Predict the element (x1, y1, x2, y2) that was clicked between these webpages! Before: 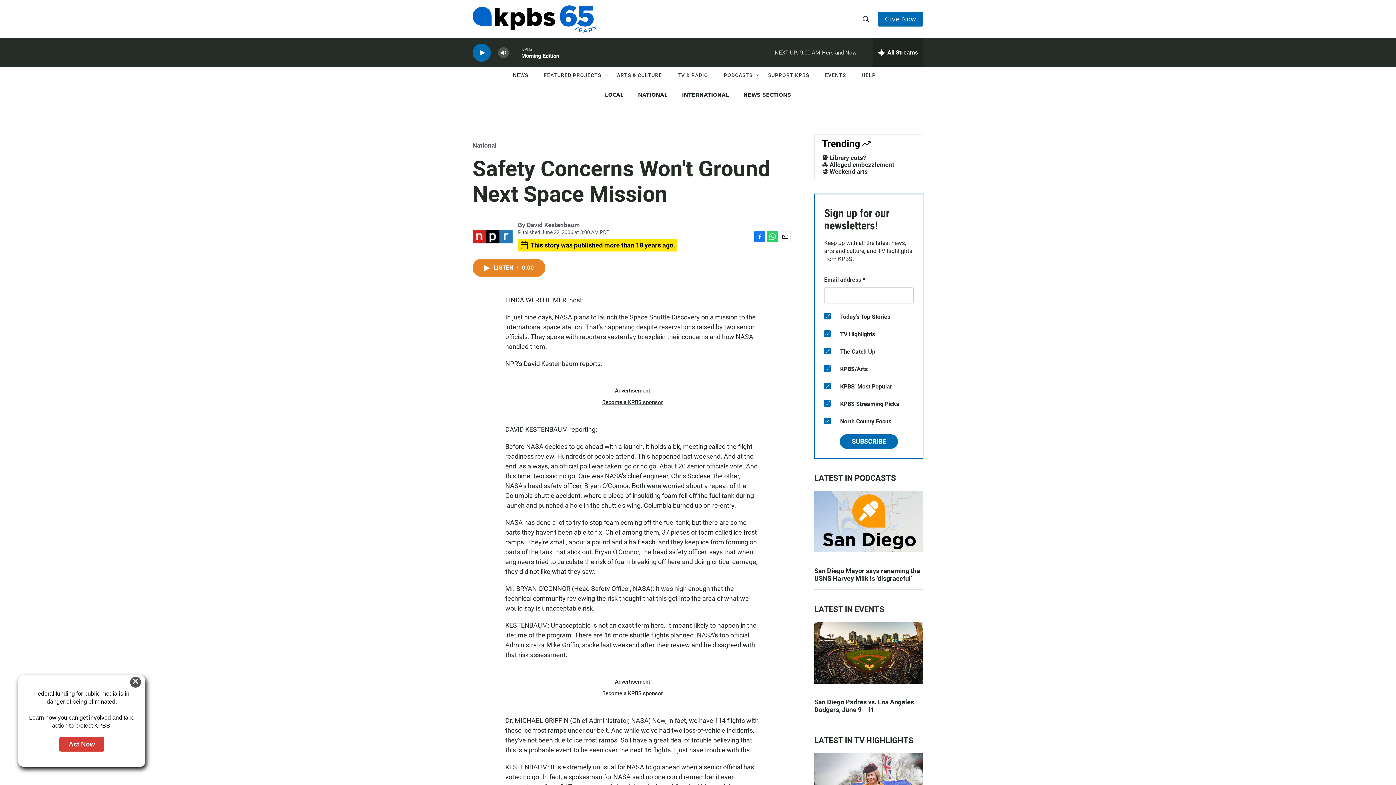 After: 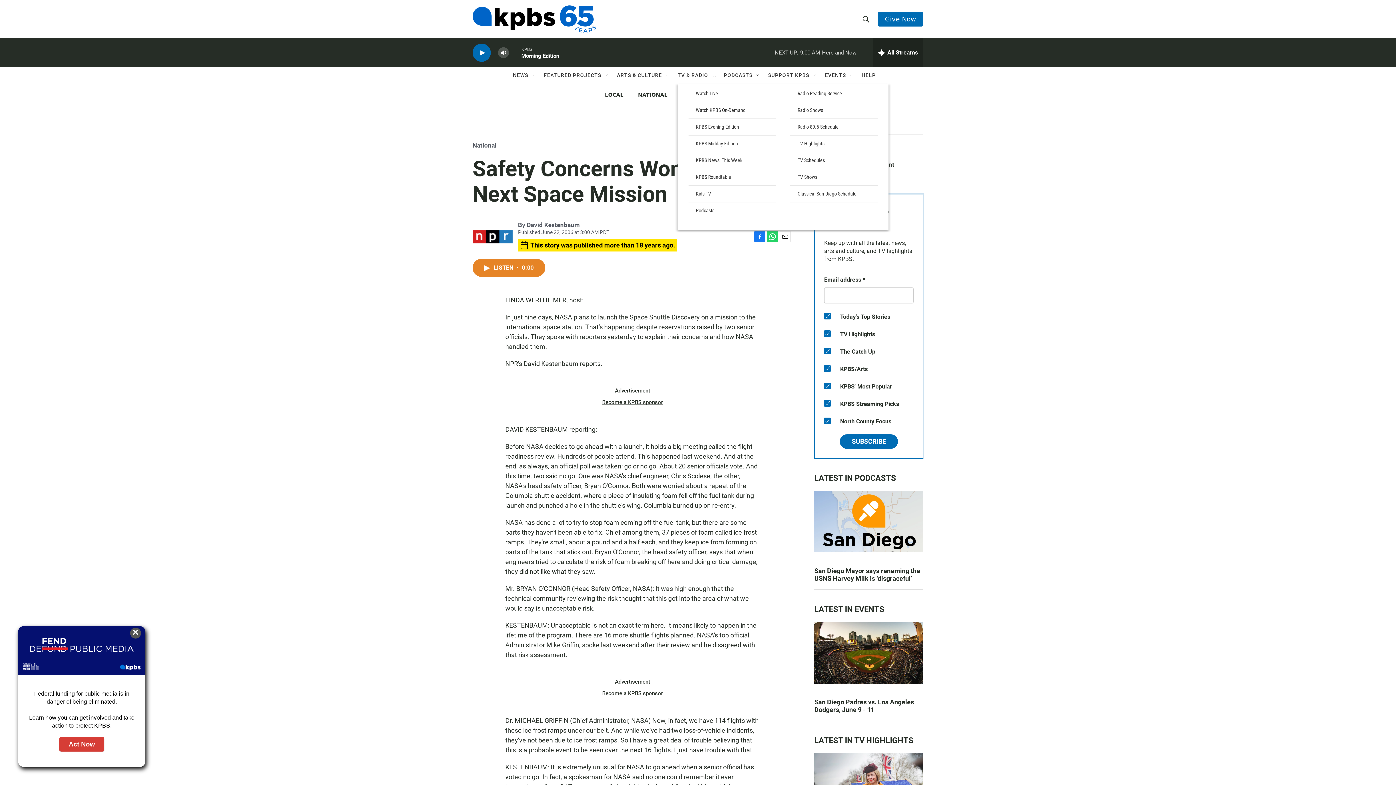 Action: label: Open Sub Navigation bbox: (710, 72, 716, 78)